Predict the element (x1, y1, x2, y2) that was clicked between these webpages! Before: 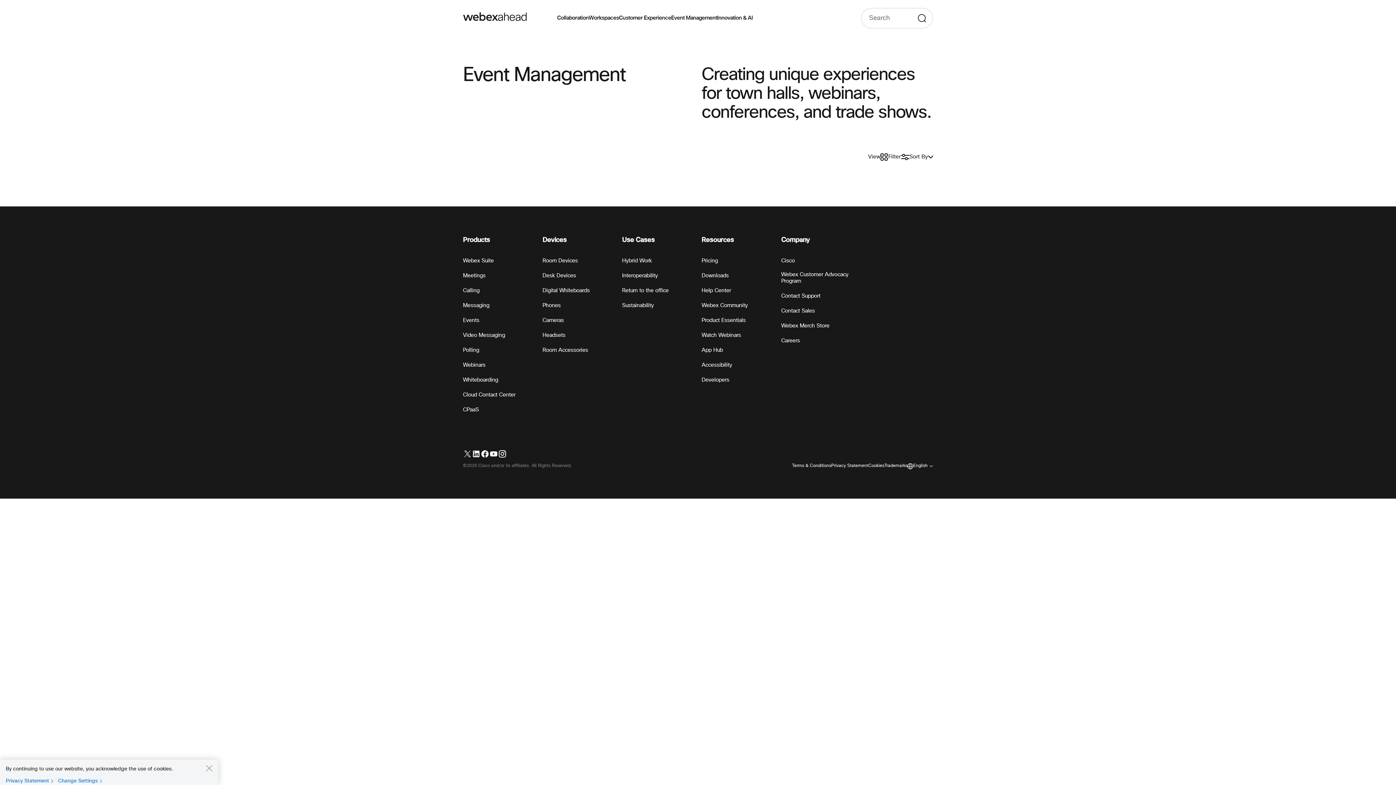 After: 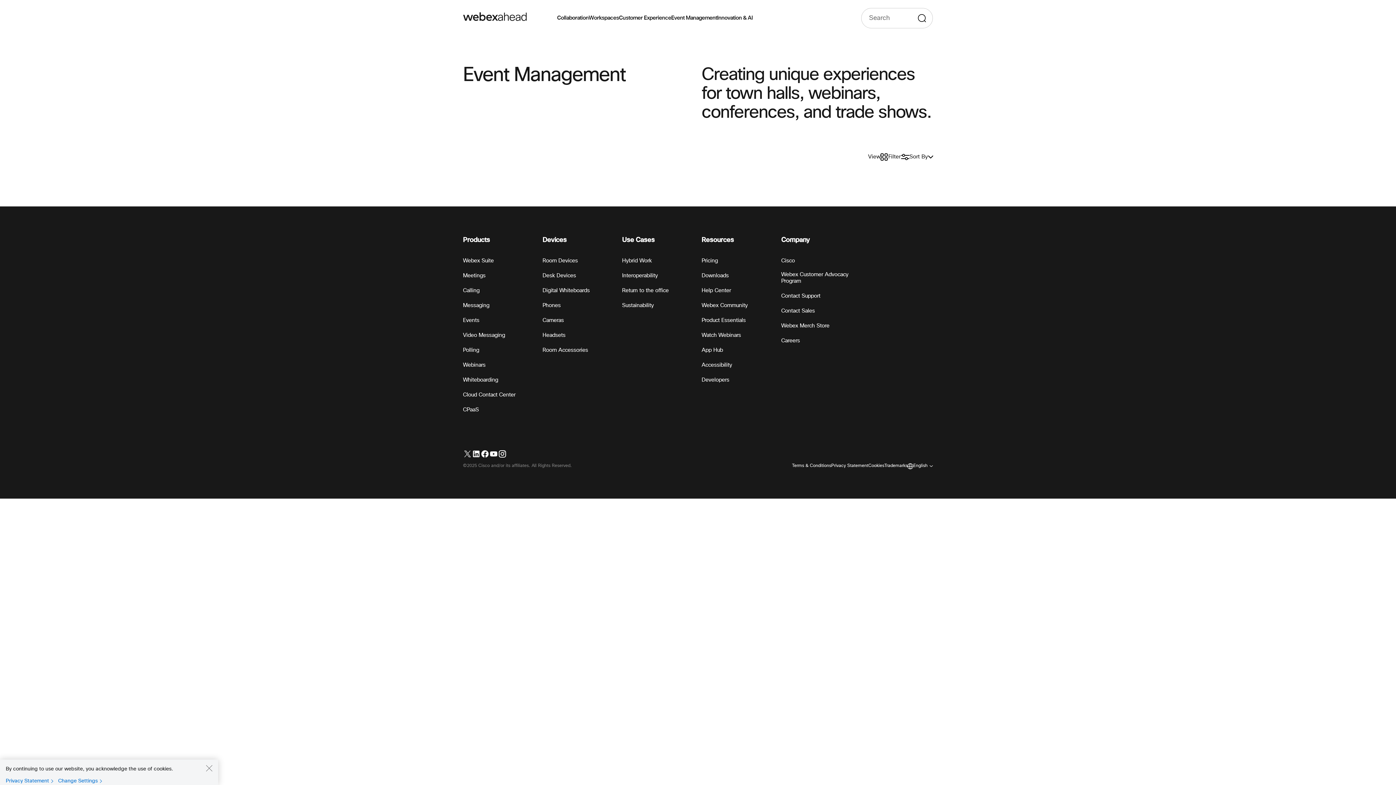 Action: bbox: (471, 449, 480, 458)